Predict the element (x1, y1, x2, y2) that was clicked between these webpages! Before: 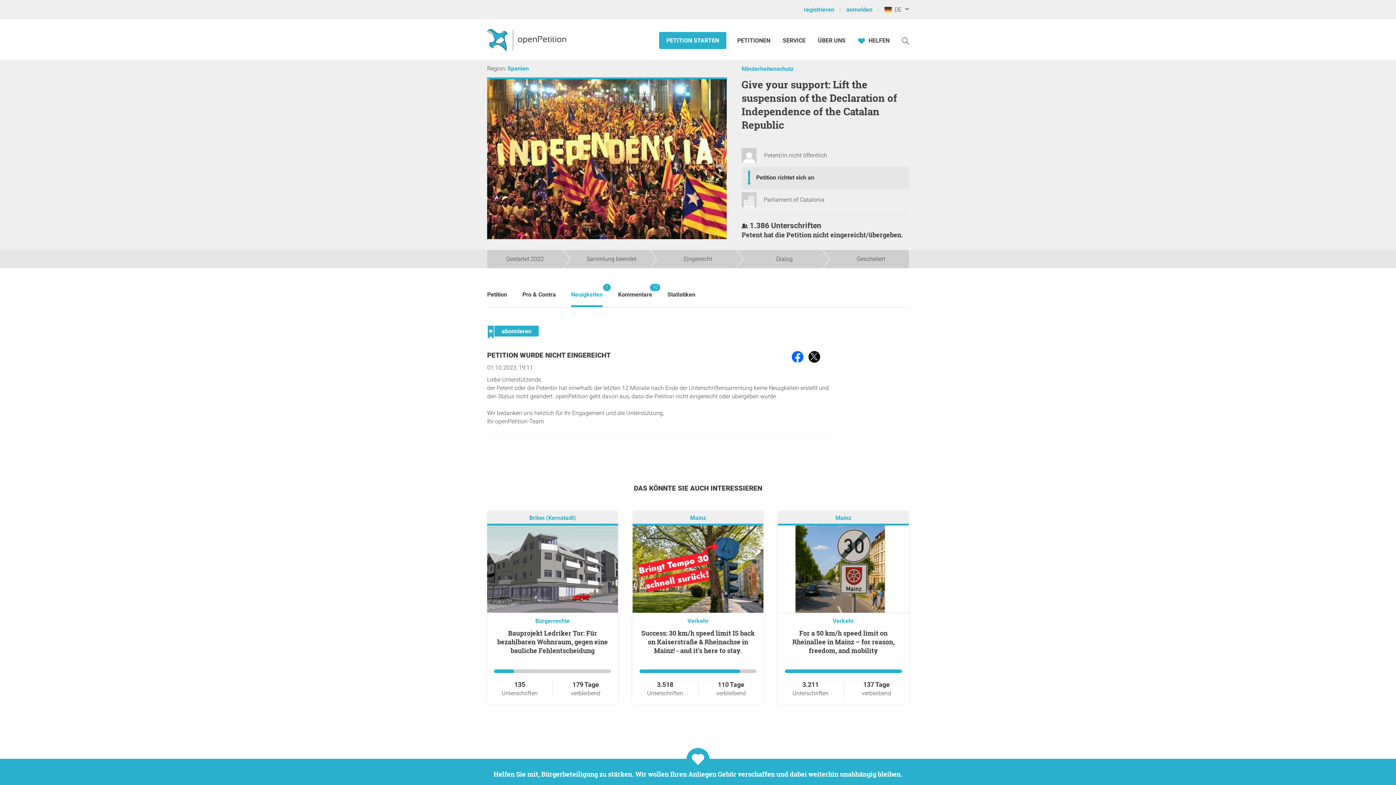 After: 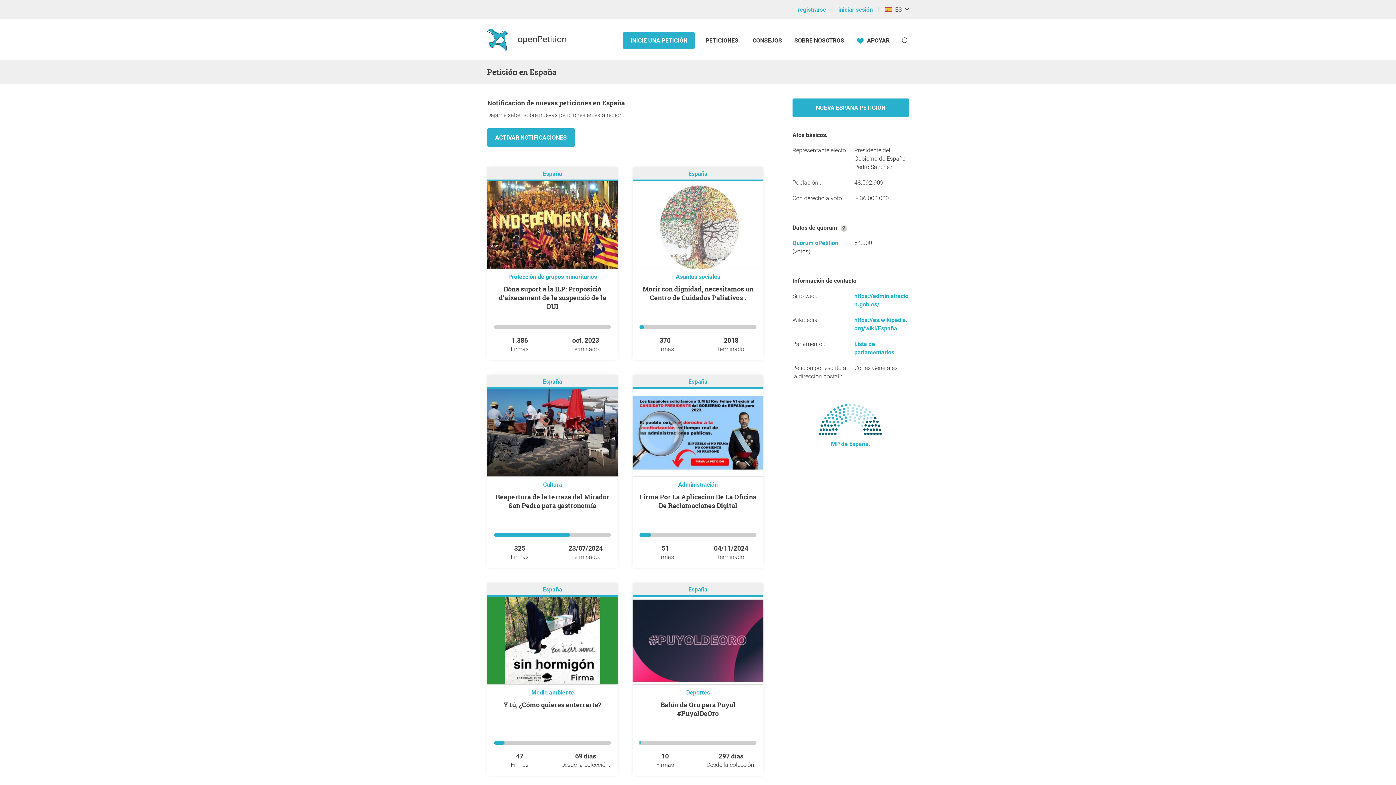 Action: bbox: (507, 65, 529, 72) label: Spanien